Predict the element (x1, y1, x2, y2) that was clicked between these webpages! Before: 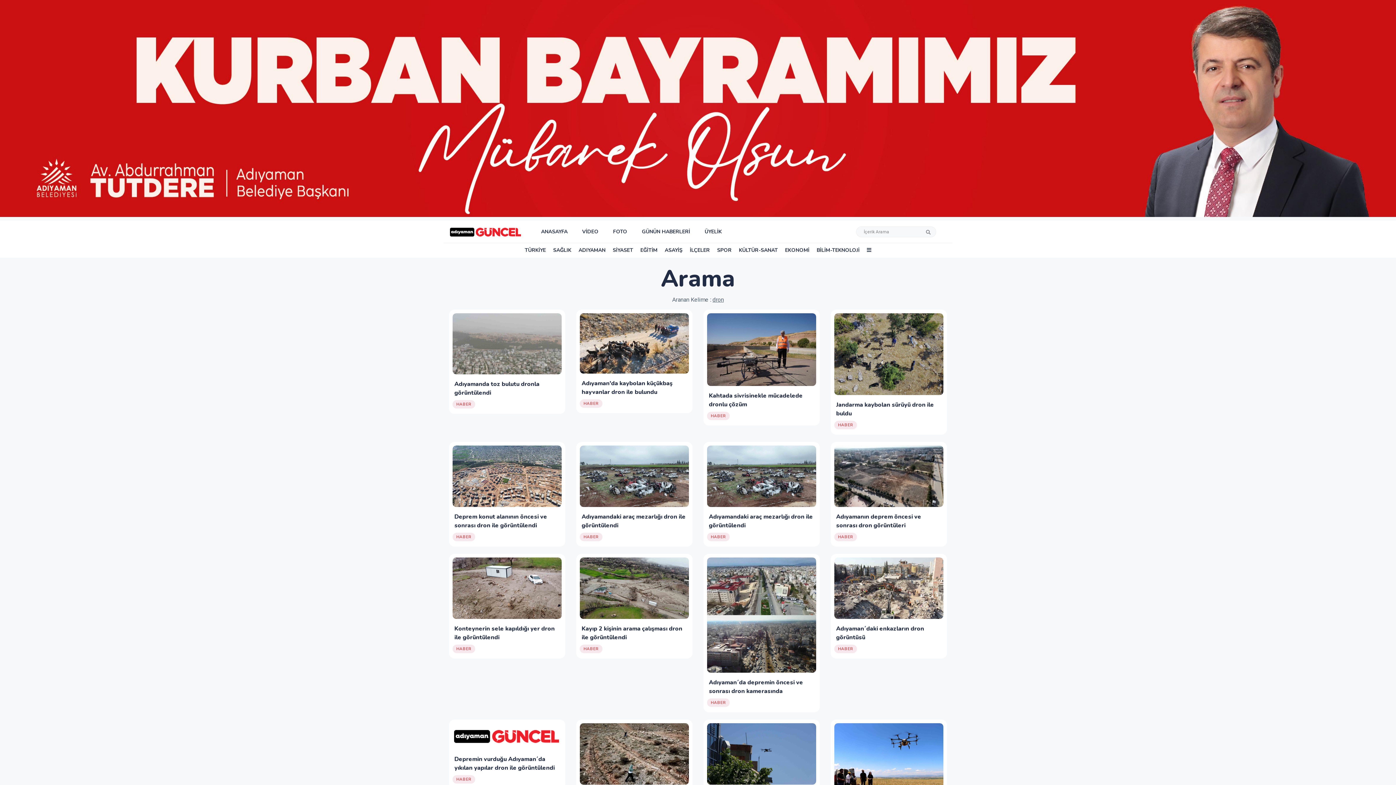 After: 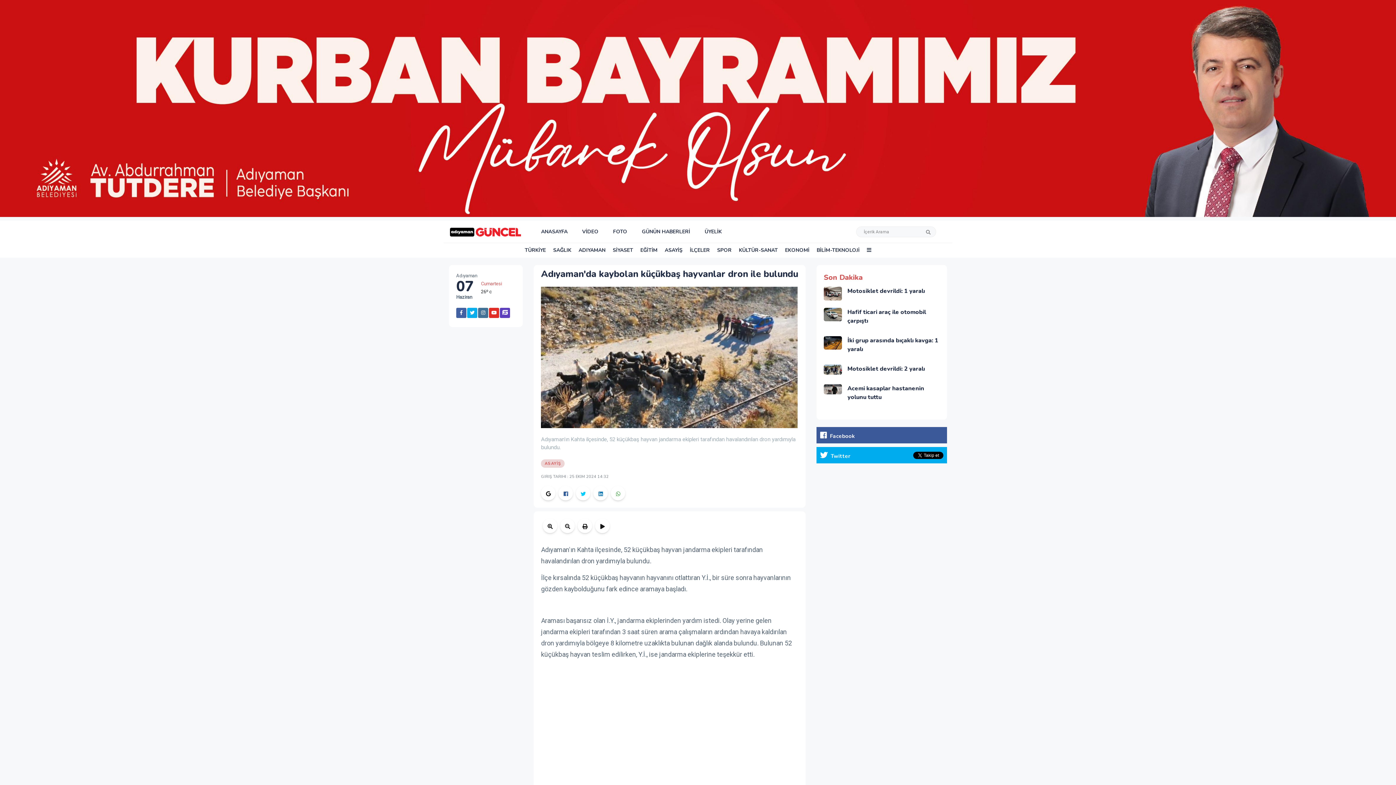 Action: bbox: (580, 339, 689, 346)